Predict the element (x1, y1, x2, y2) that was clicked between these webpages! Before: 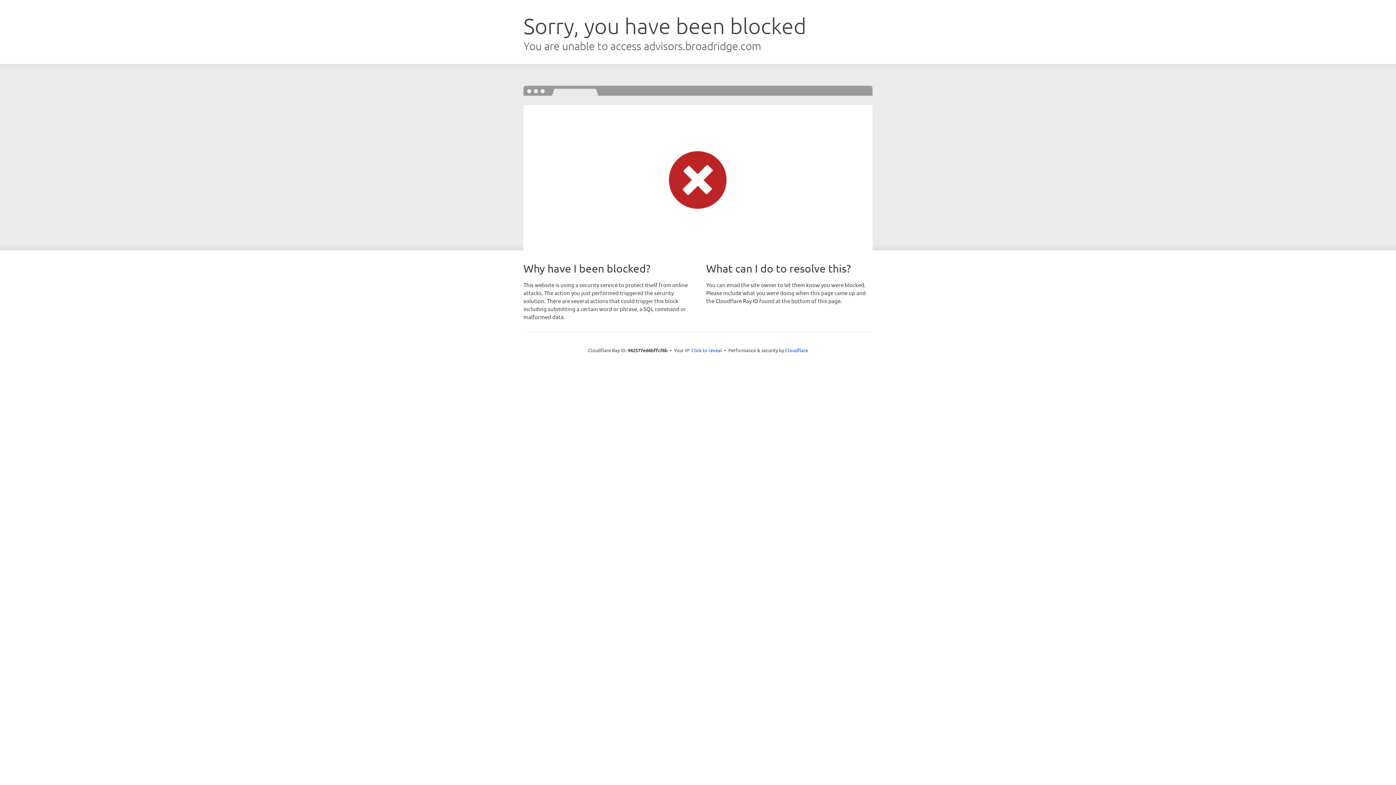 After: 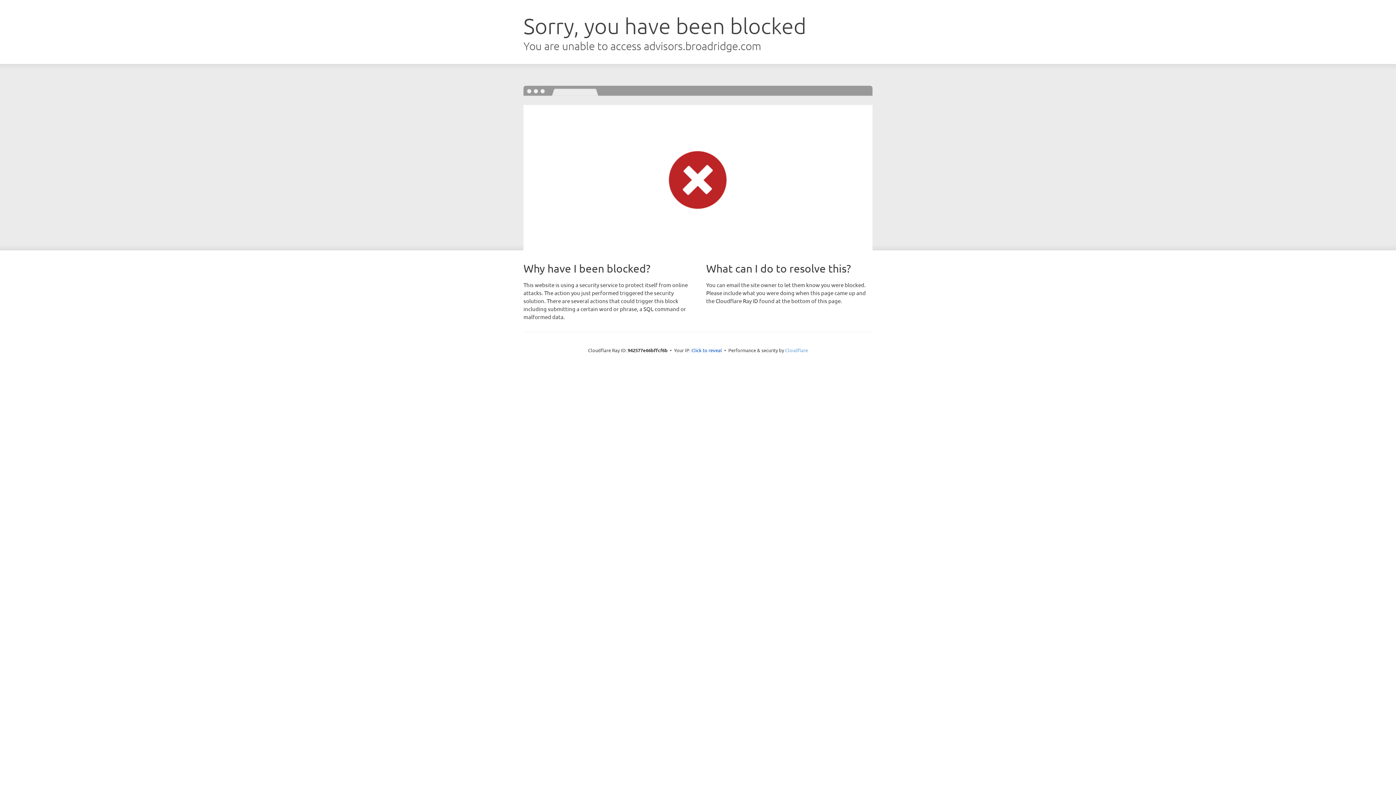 Action: bbox: (785, 347, 808, 353) label: Cloudflare